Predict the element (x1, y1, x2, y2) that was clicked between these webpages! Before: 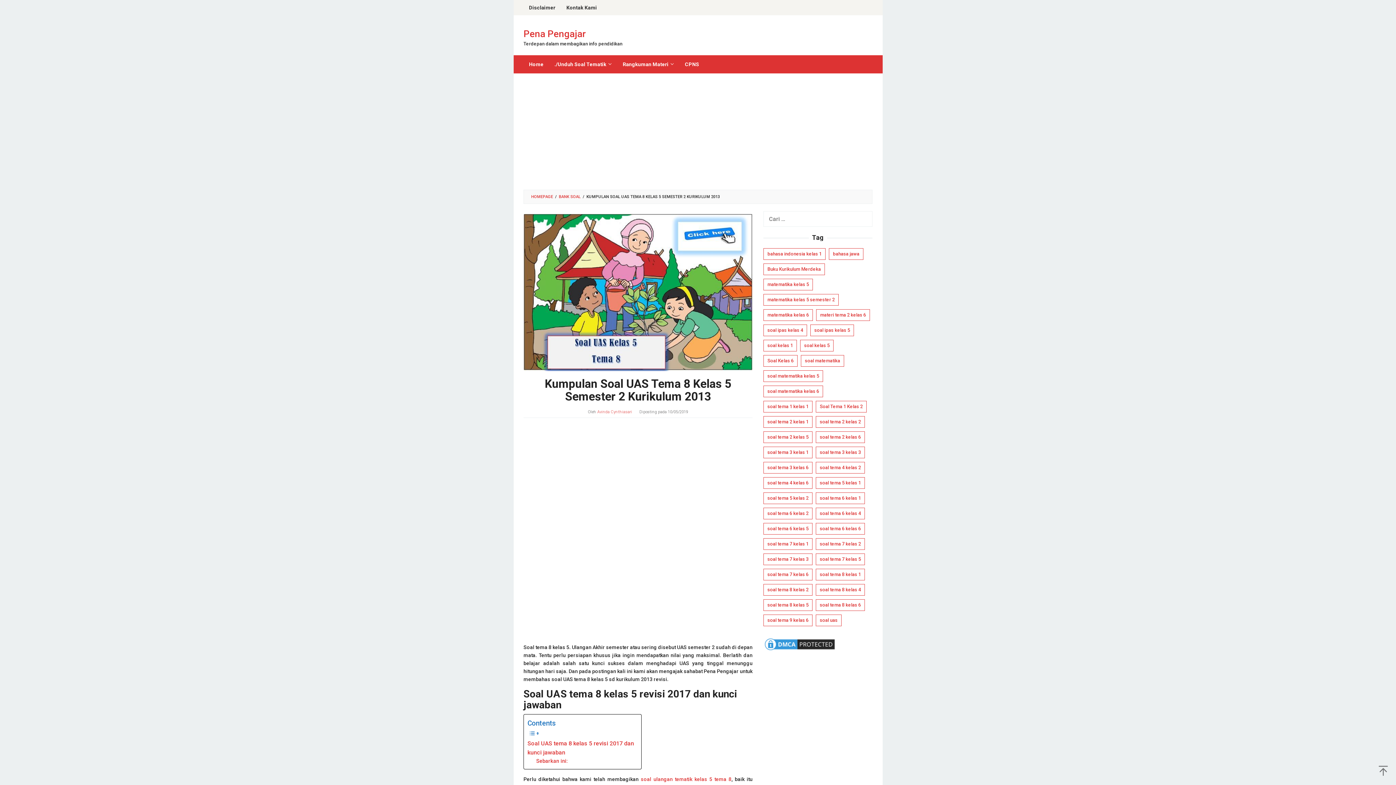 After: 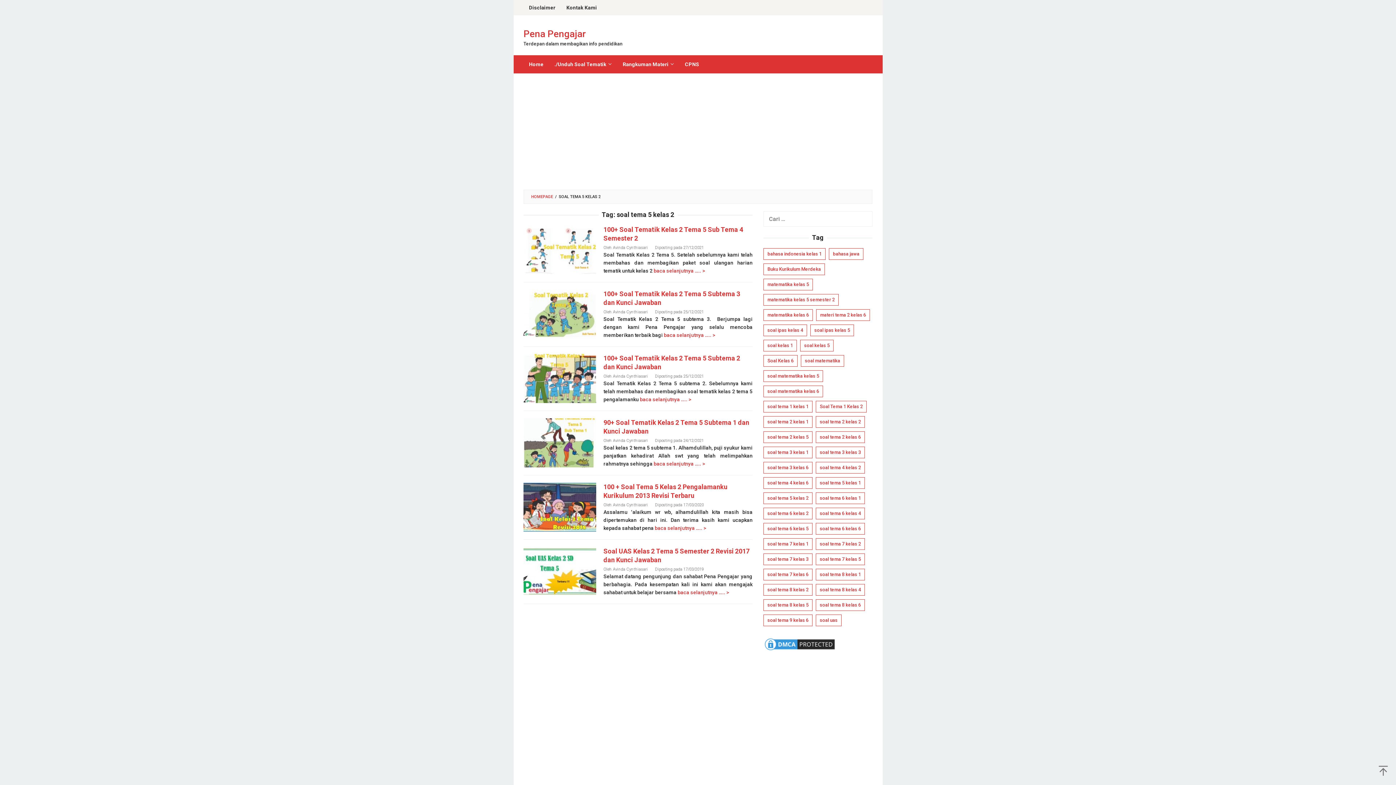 Action: label: soal tema 5 kelas 2 (6 item) bbox: (763, 492, 812, 504)